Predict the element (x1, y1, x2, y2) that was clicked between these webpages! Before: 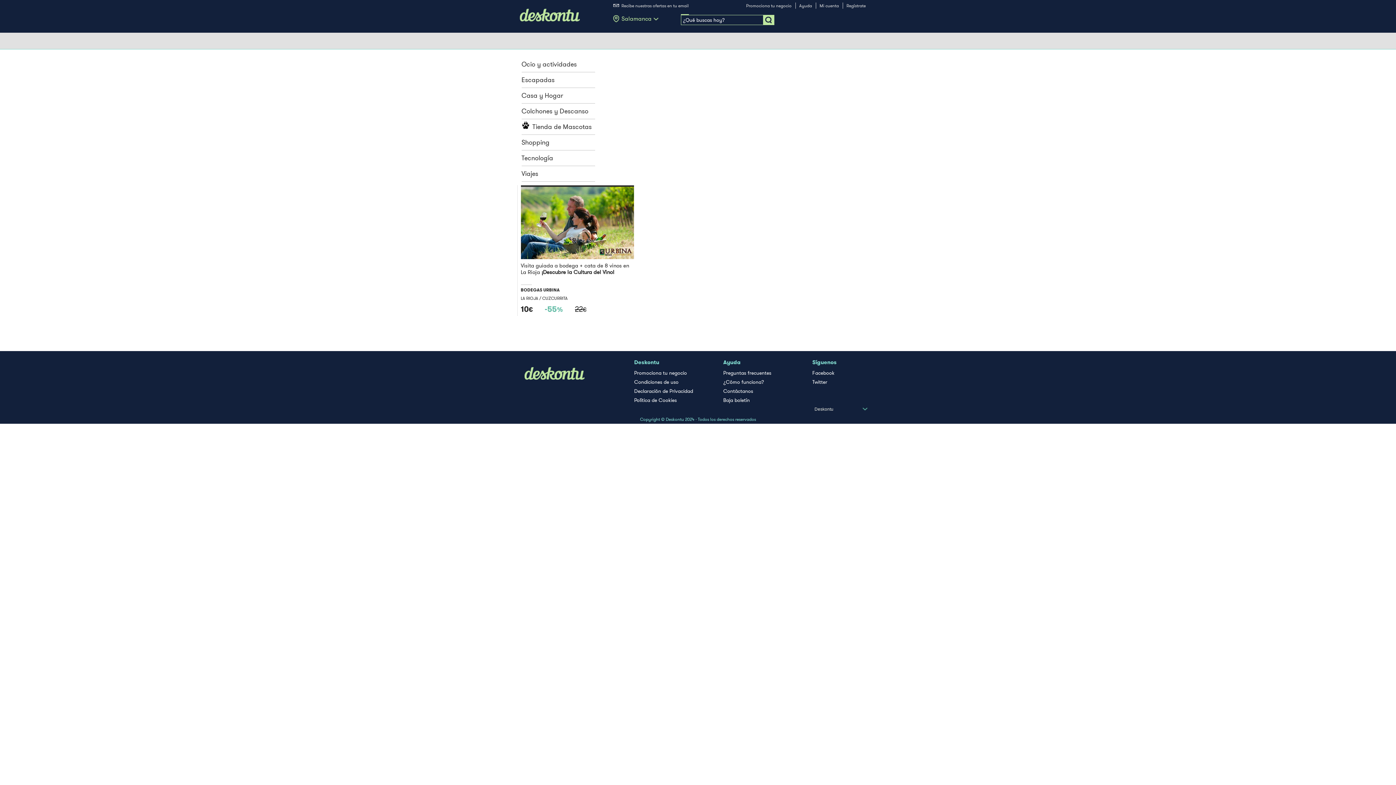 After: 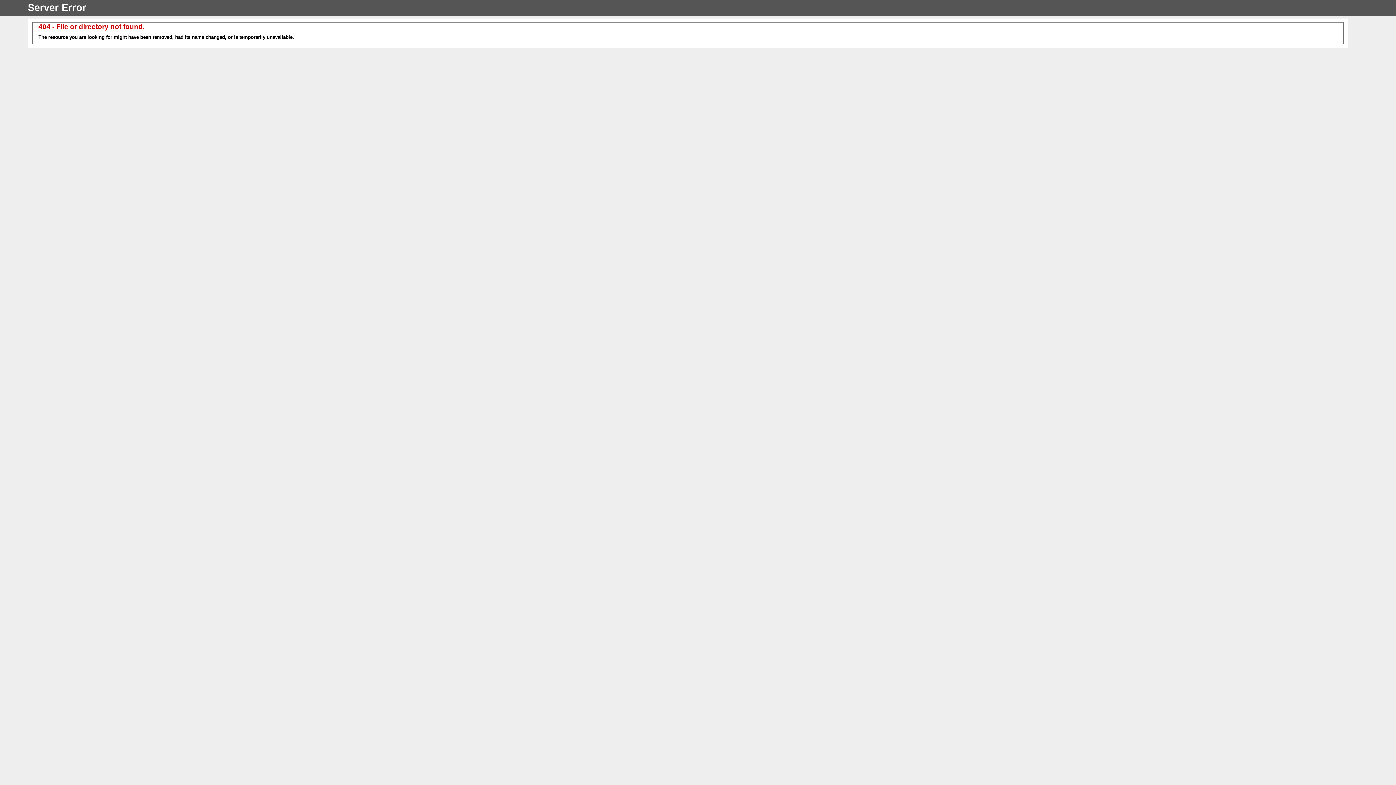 Action: bbox: (723, 387, 753, 394) label: Contáctanos